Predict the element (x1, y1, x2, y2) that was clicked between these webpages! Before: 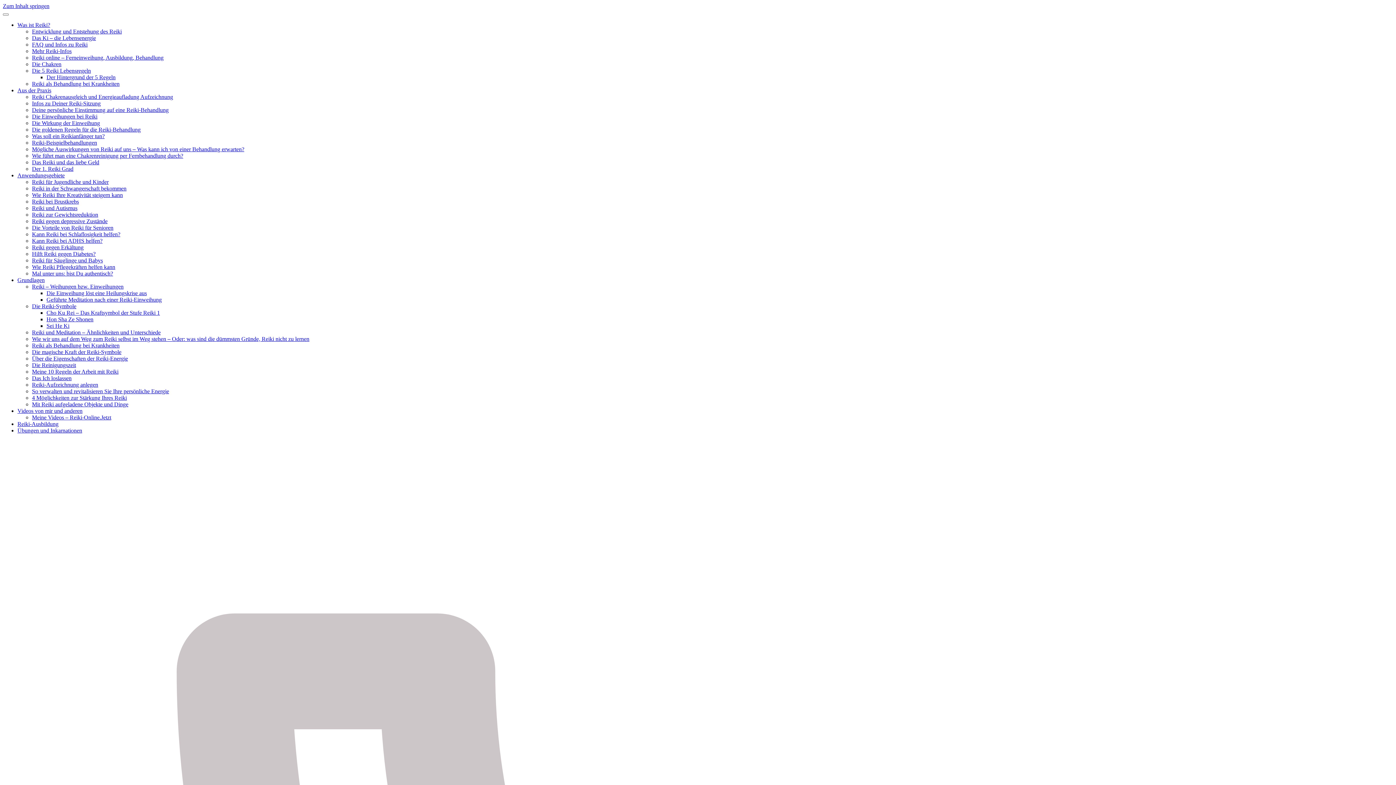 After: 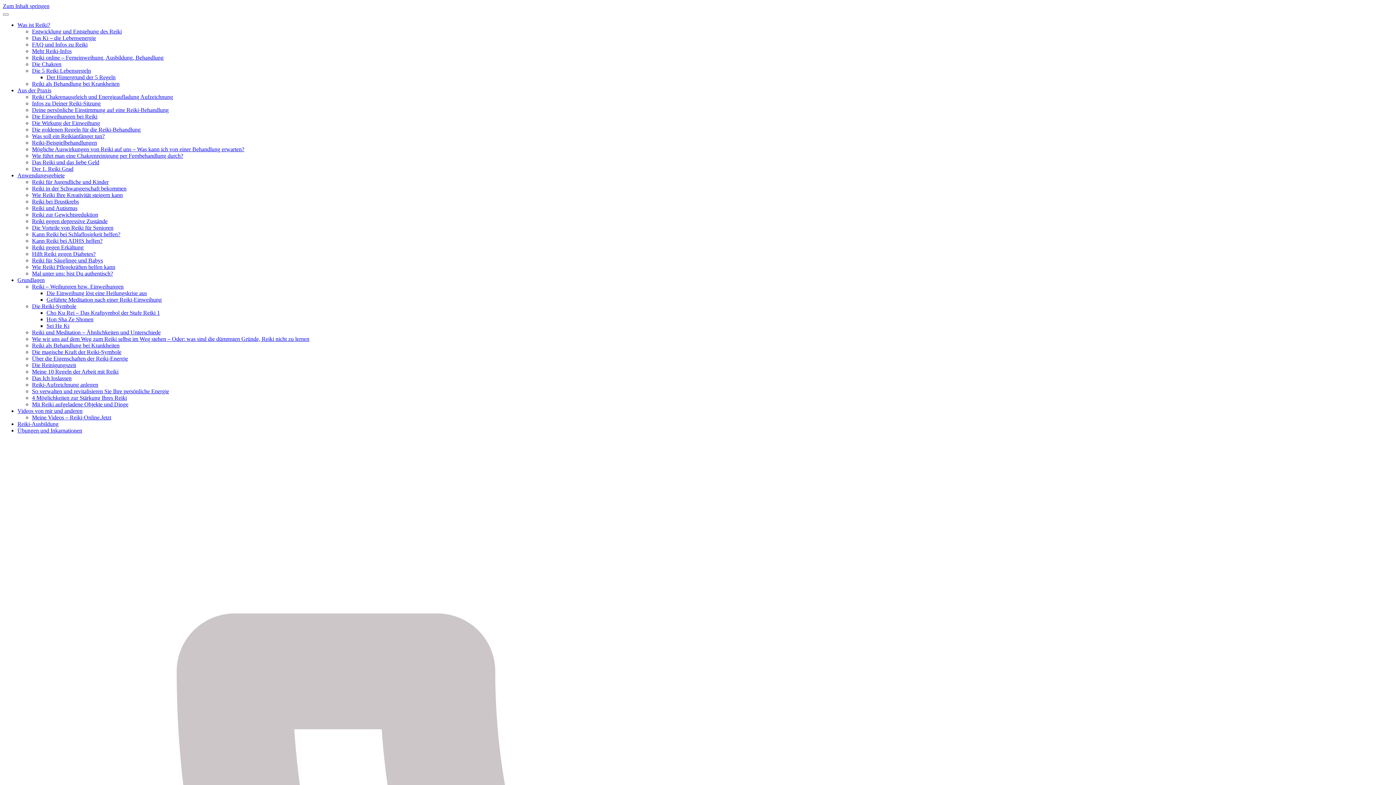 Action: label: Reiki – Weihungen bzw. Einweihungen bbox: (32, 283, 123, 289)